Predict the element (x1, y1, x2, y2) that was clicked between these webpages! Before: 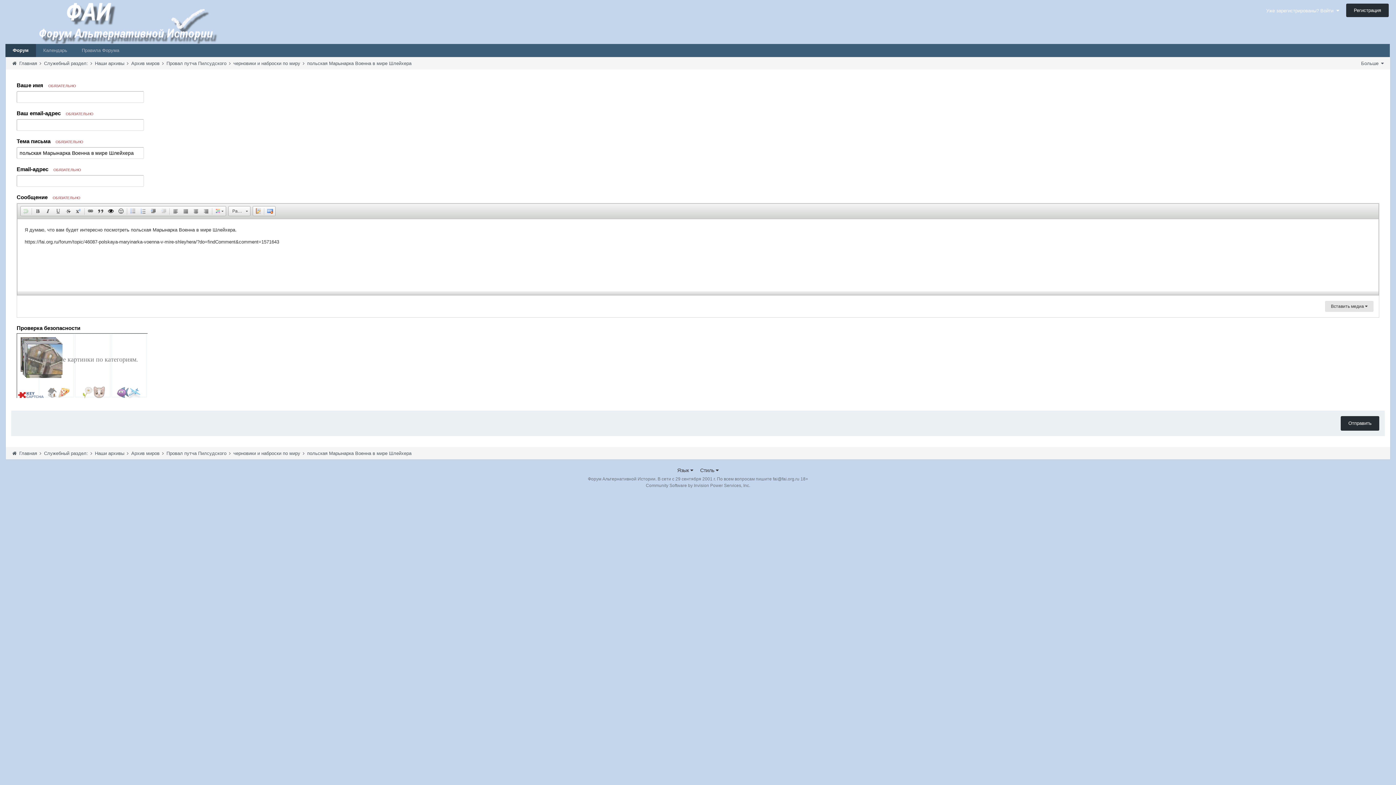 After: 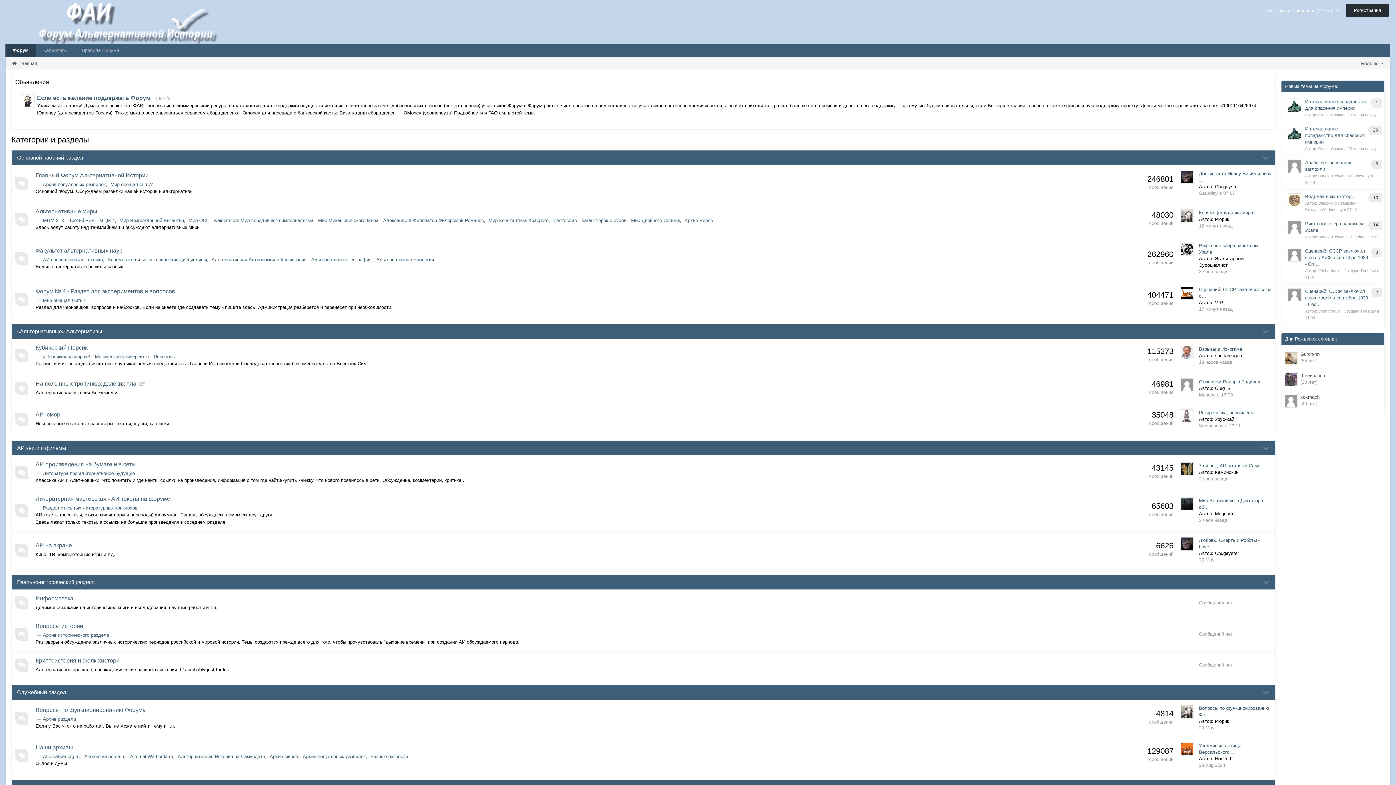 Action: label:  Главная  bbox: (11, 60, 42, 66)